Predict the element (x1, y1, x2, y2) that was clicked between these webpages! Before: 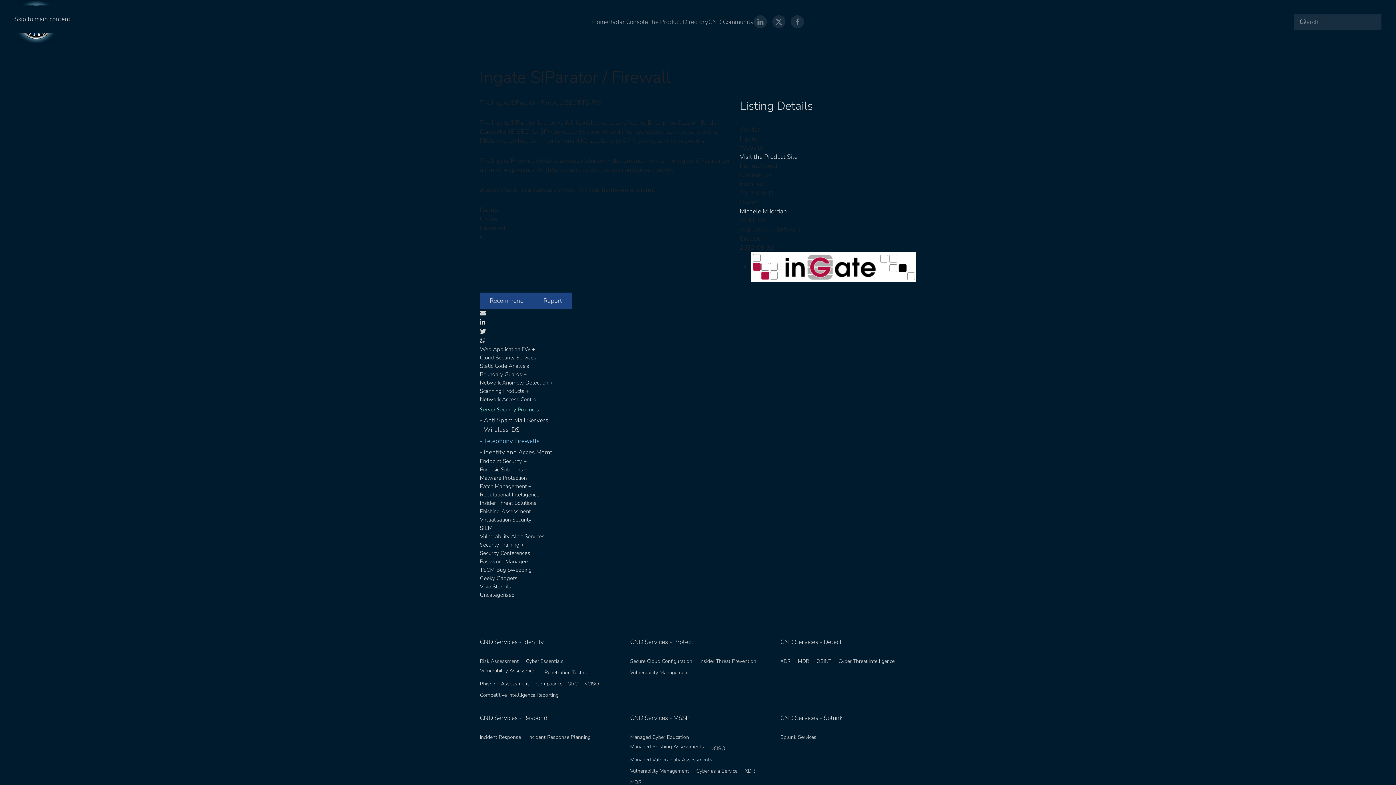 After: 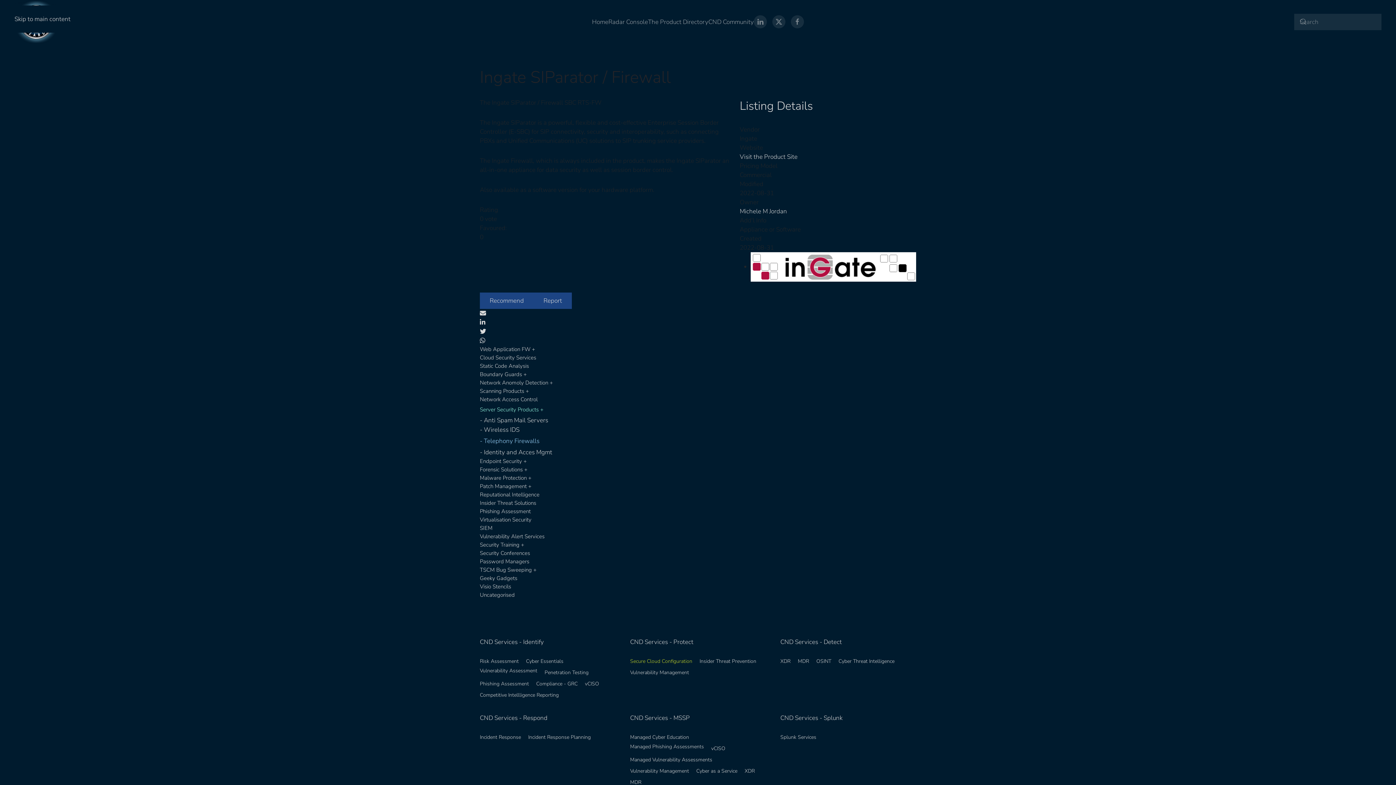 Action: label: Secure Cloud Configuration bbox: (630, 657, 692, 665)